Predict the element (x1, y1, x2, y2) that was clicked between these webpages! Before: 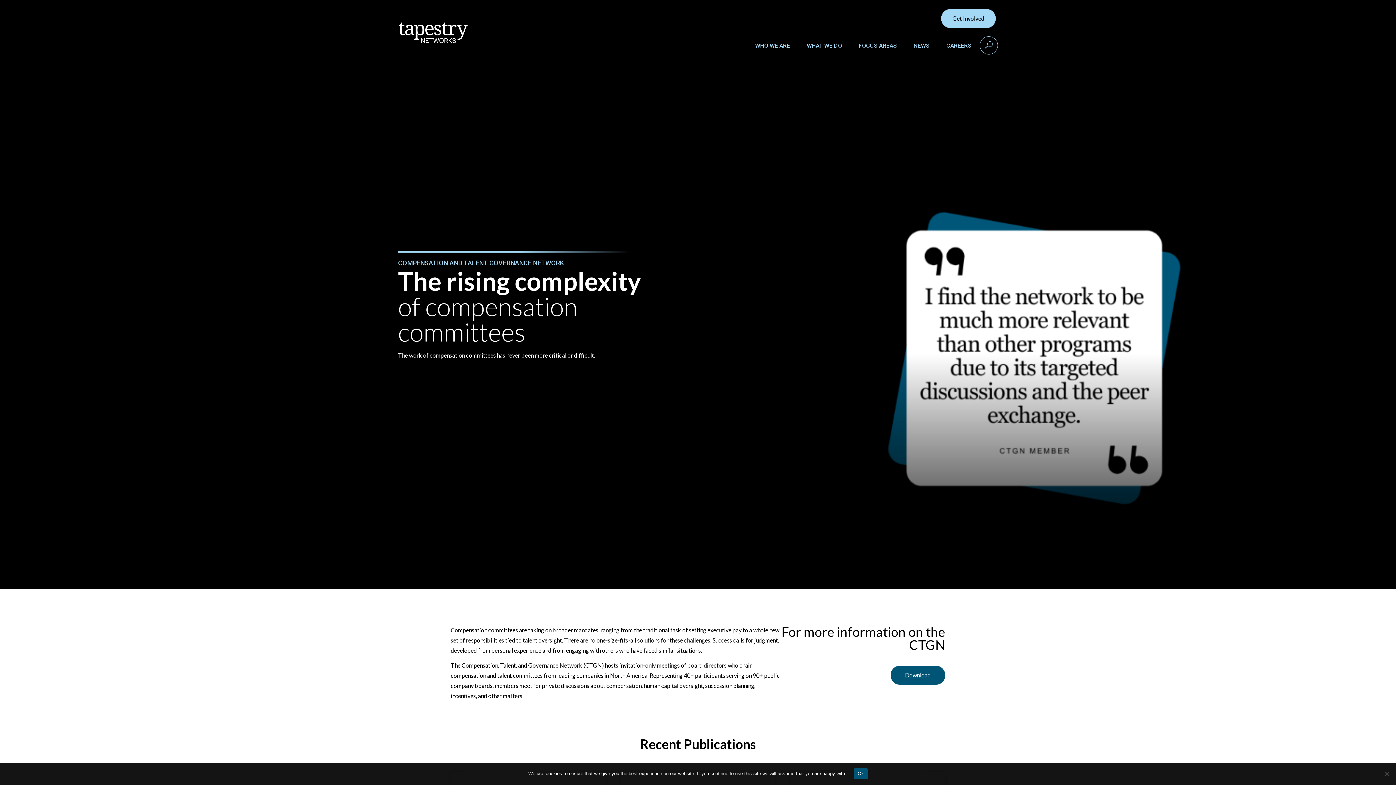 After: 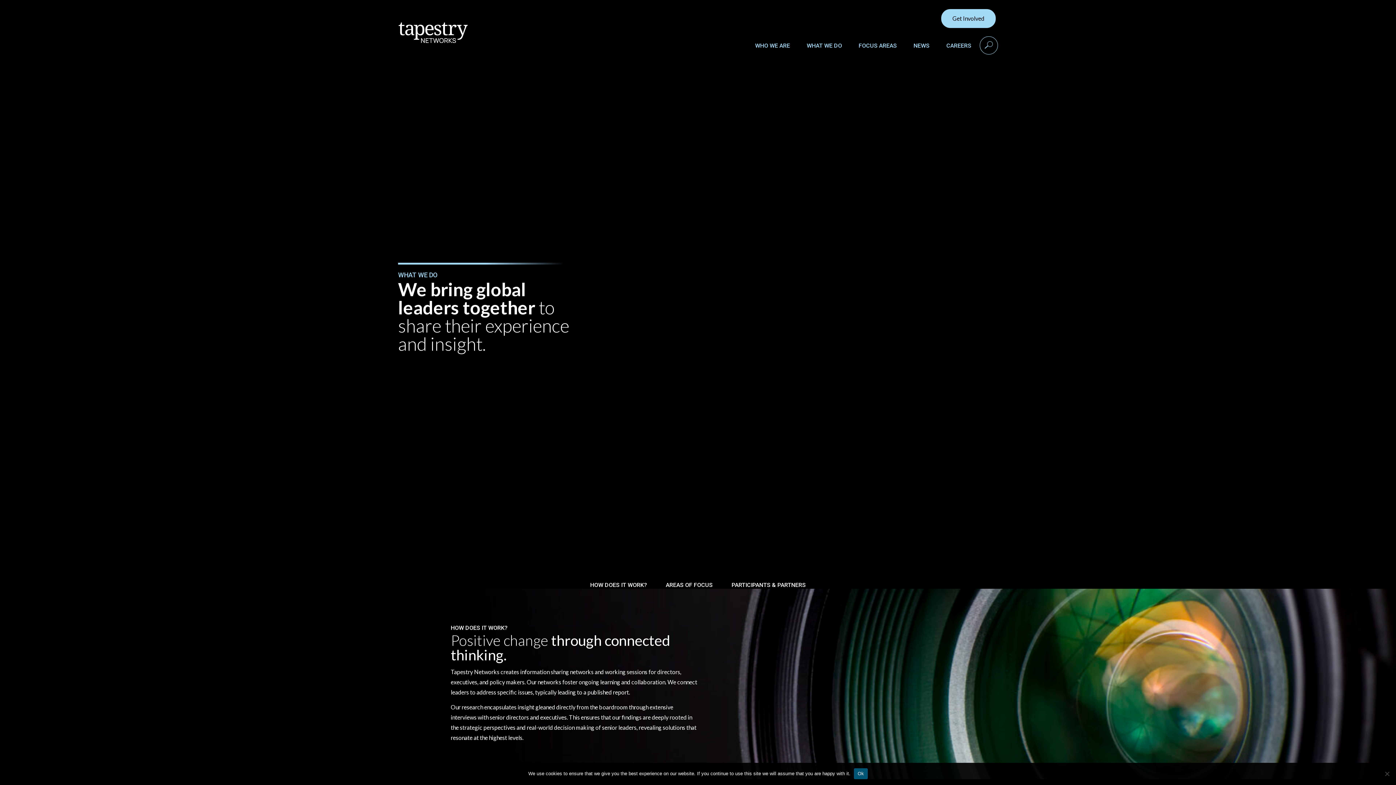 Action: bbox: (804, 40, 844, 51) label: WHAT WE DO